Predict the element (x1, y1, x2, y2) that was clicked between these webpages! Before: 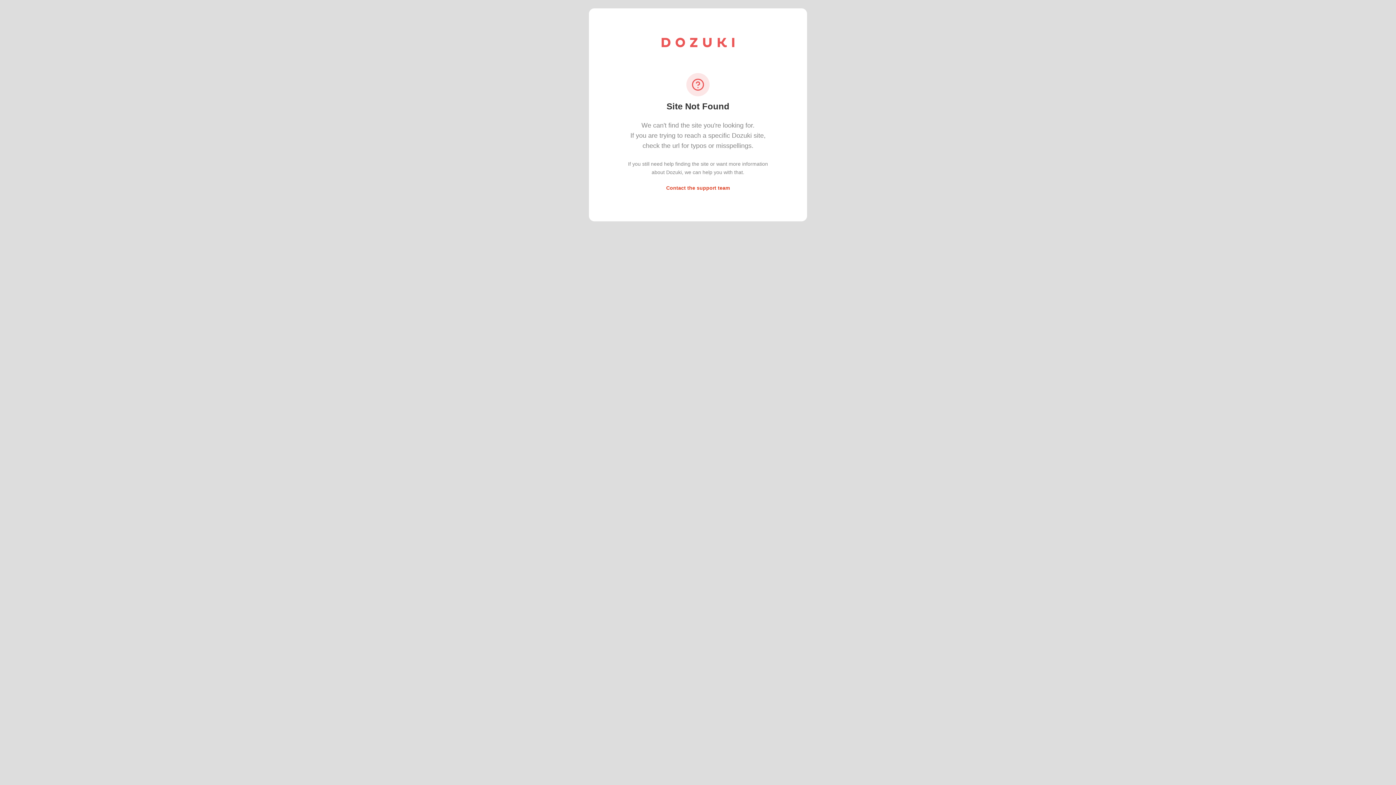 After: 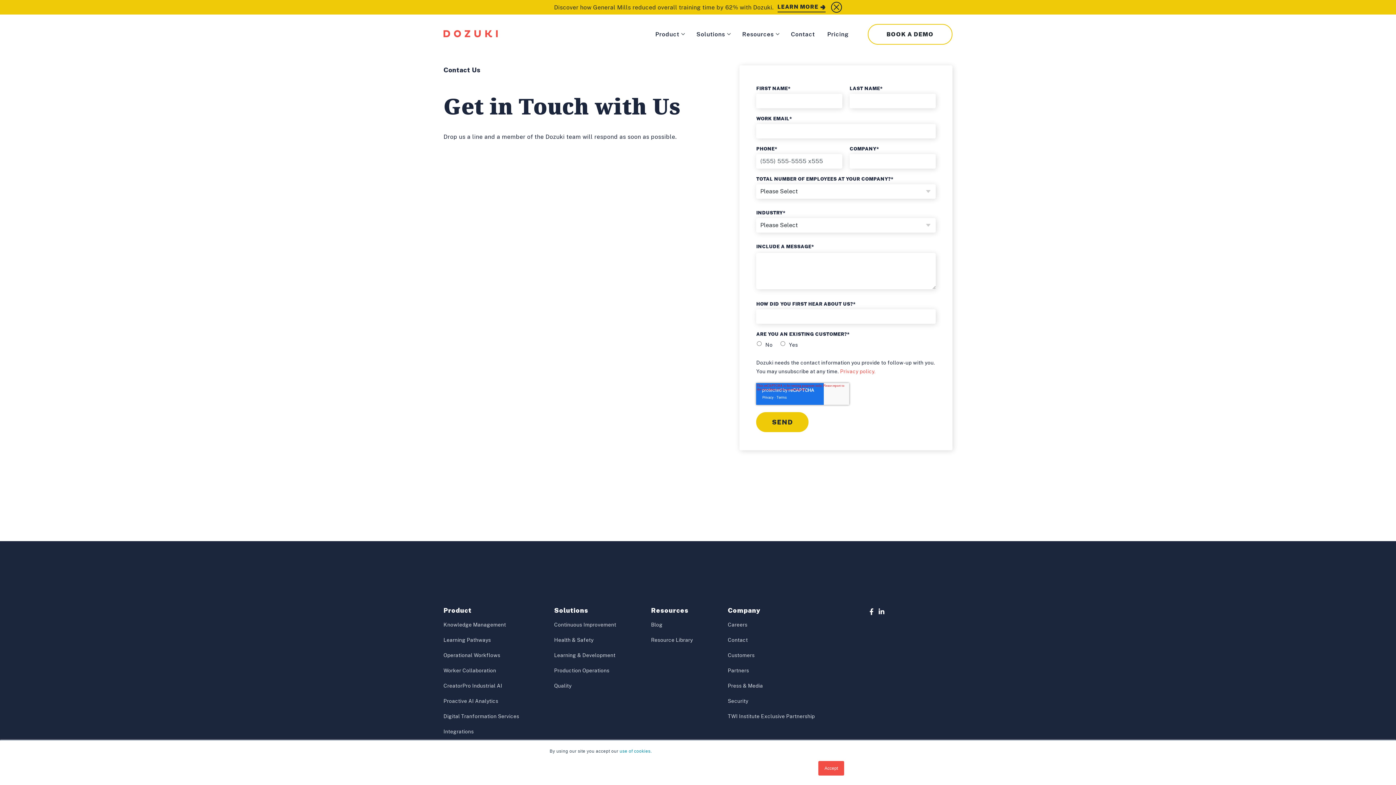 Action: label: Contact the support team bbox: (666, 185, 730, 190)